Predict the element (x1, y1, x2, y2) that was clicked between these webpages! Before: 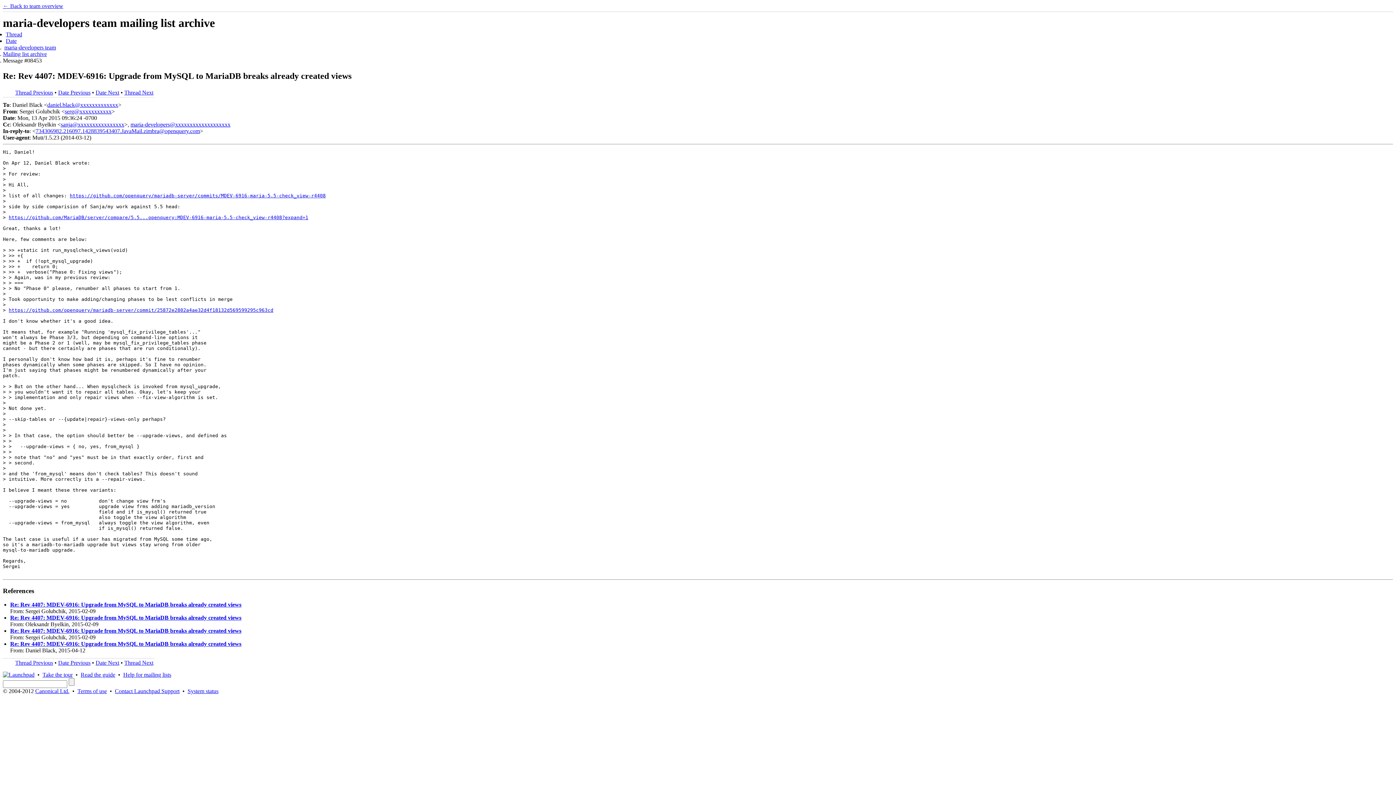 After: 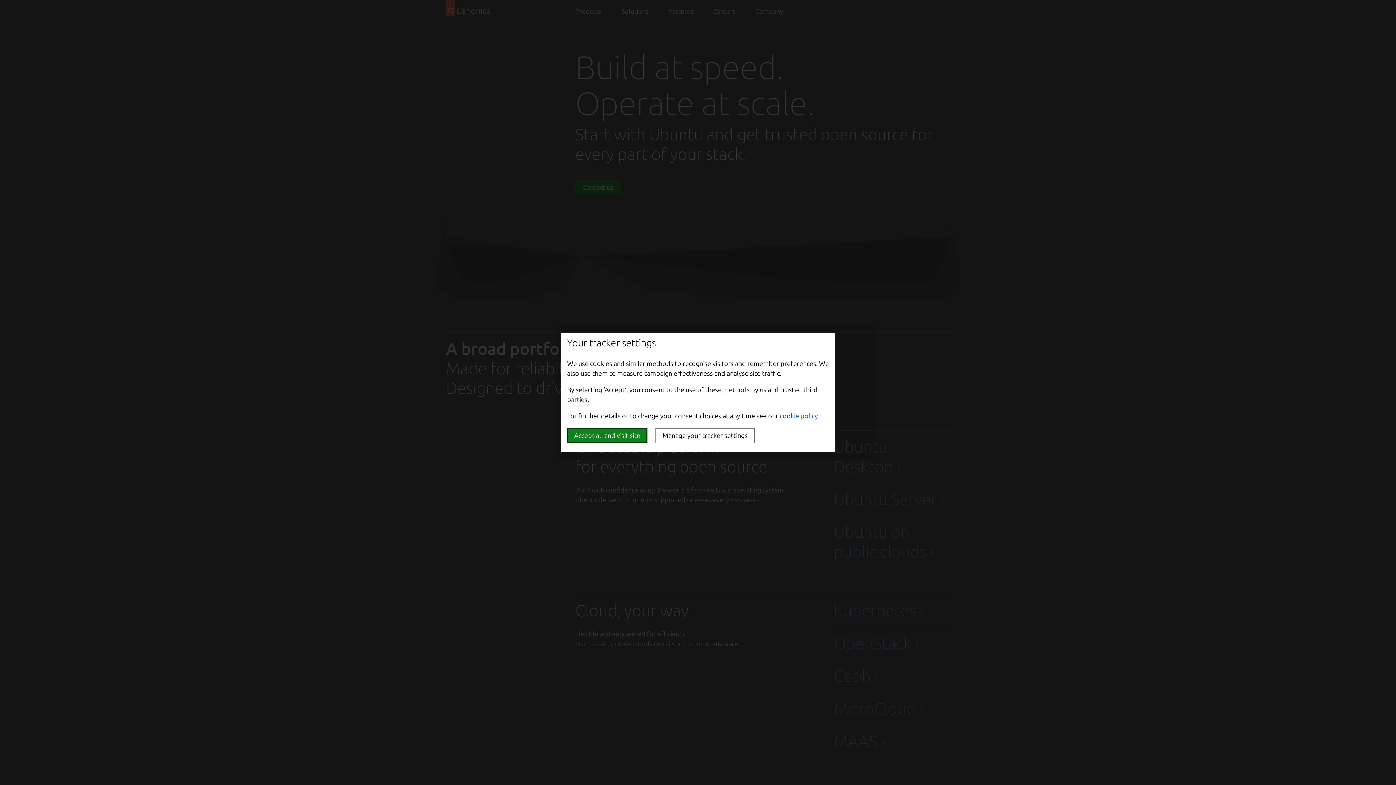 Action: bbox: (35, 688, 69, 694) label: Canonical Ltd.